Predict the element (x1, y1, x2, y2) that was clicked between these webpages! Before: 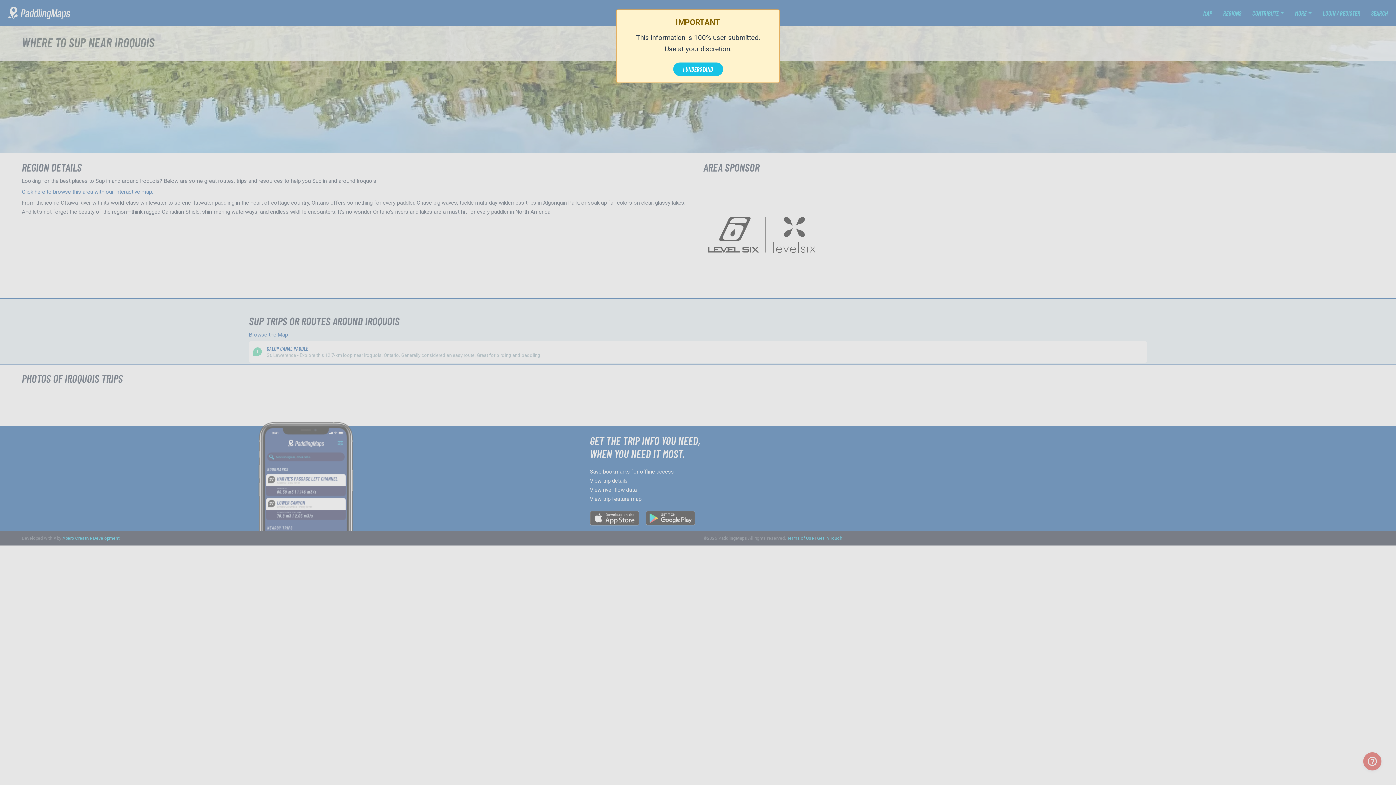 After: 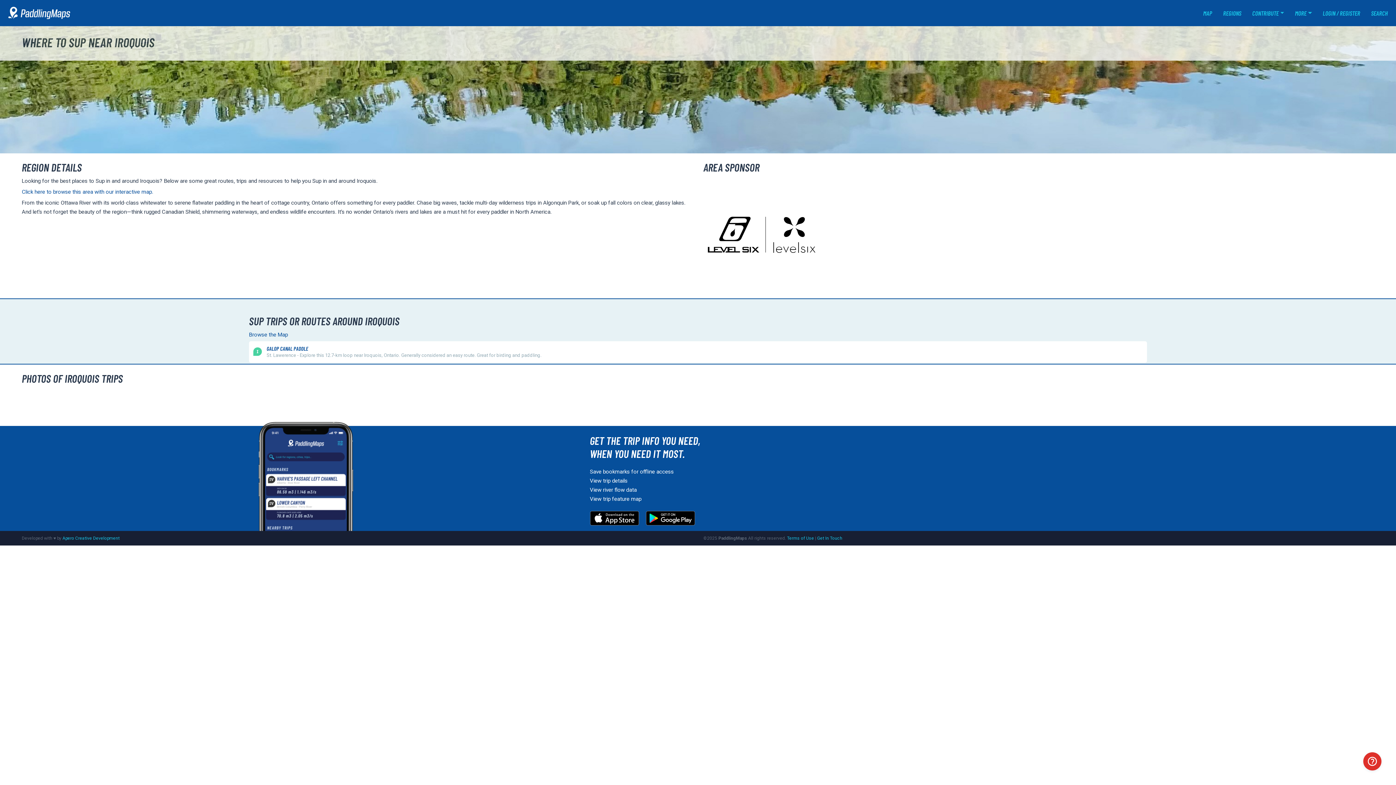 Action: label: I UNDERSTAND bbox: (673, 62, 723, 76)